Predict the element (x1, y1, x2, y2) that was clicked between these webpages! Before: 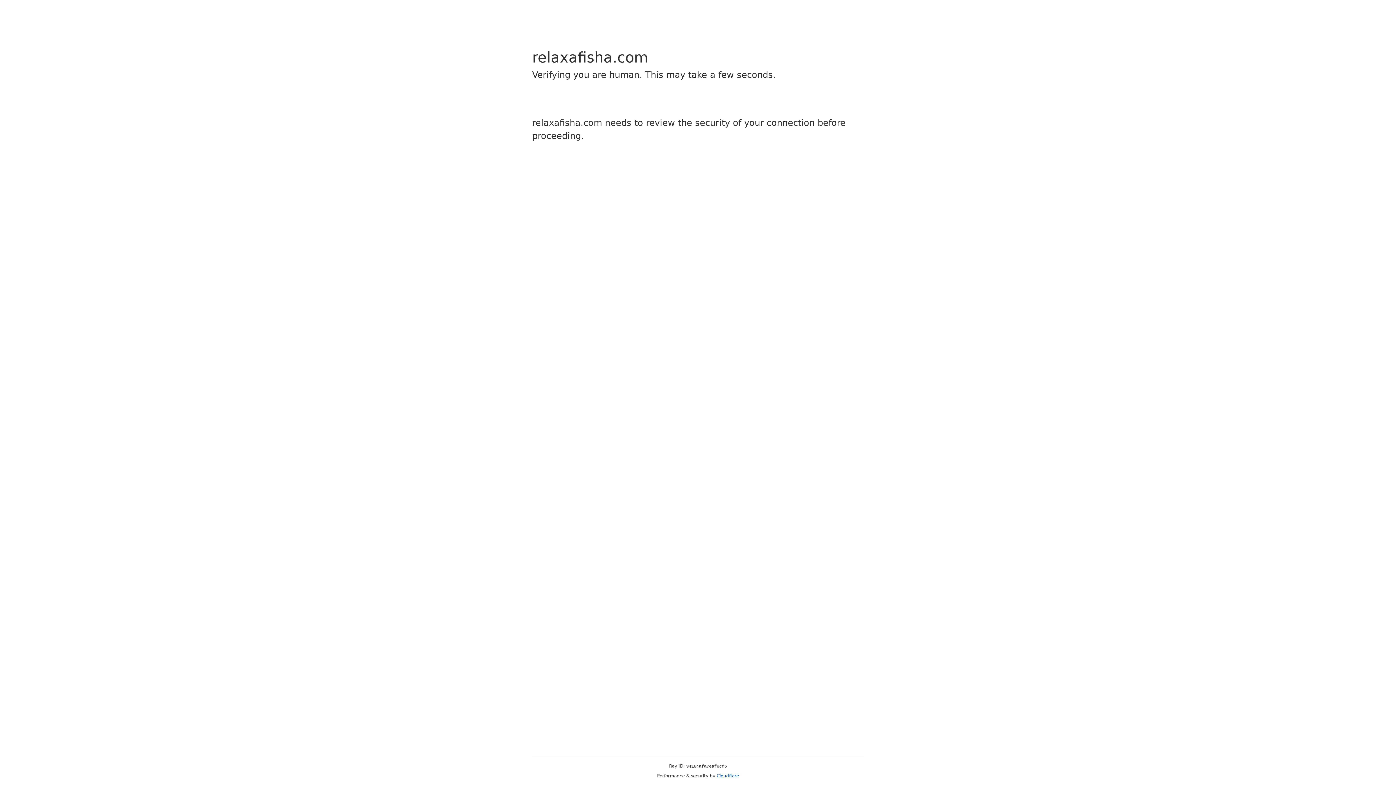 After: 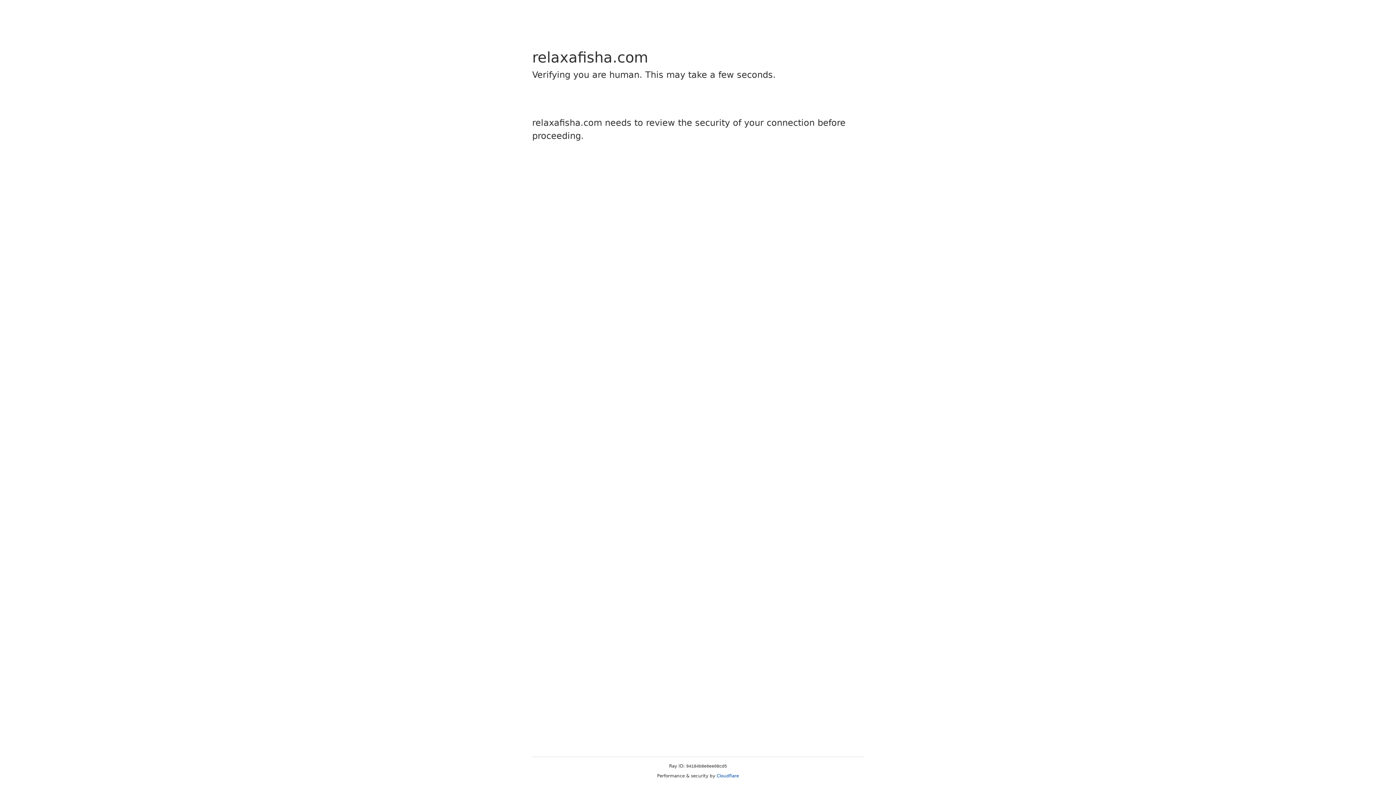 Action: bbox: (716, 773, 739, 778) label: Cloudflare